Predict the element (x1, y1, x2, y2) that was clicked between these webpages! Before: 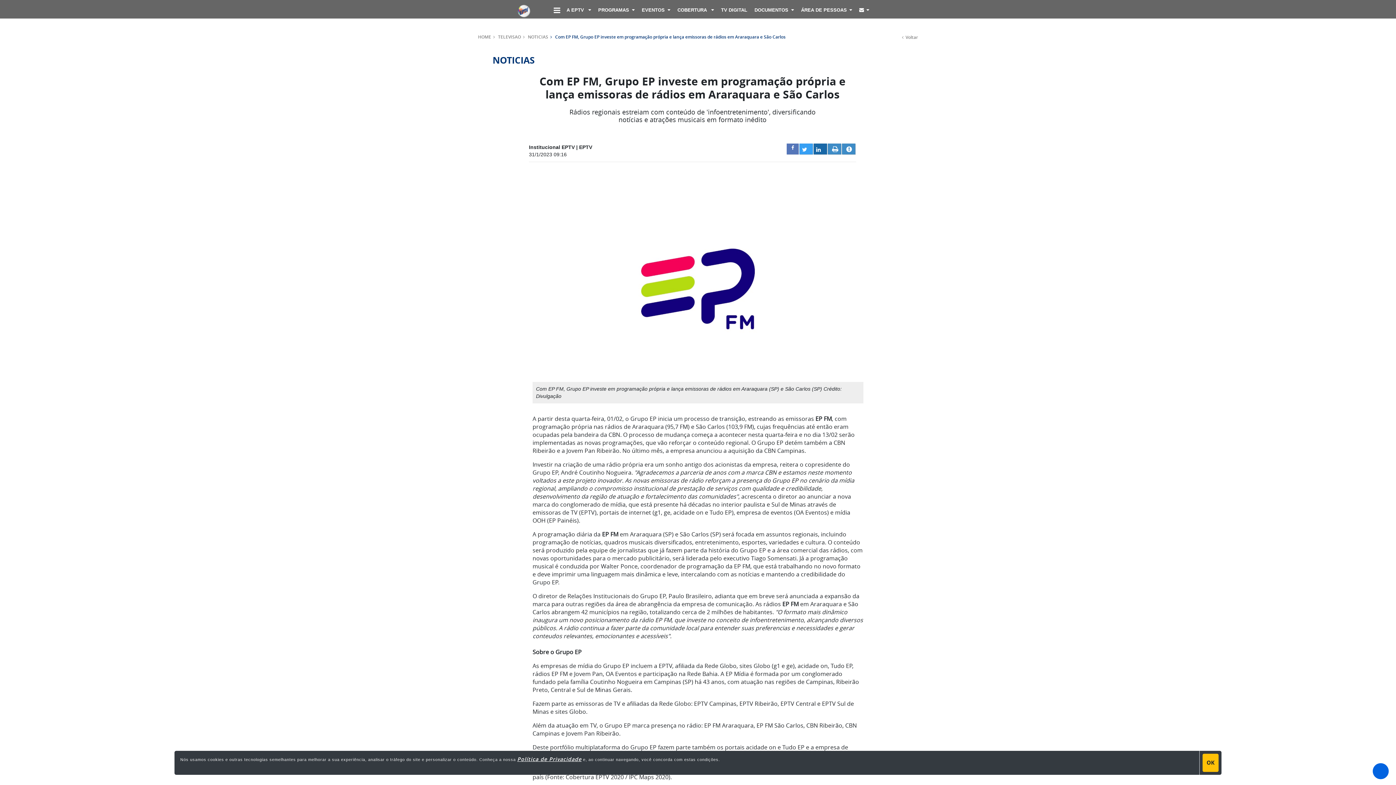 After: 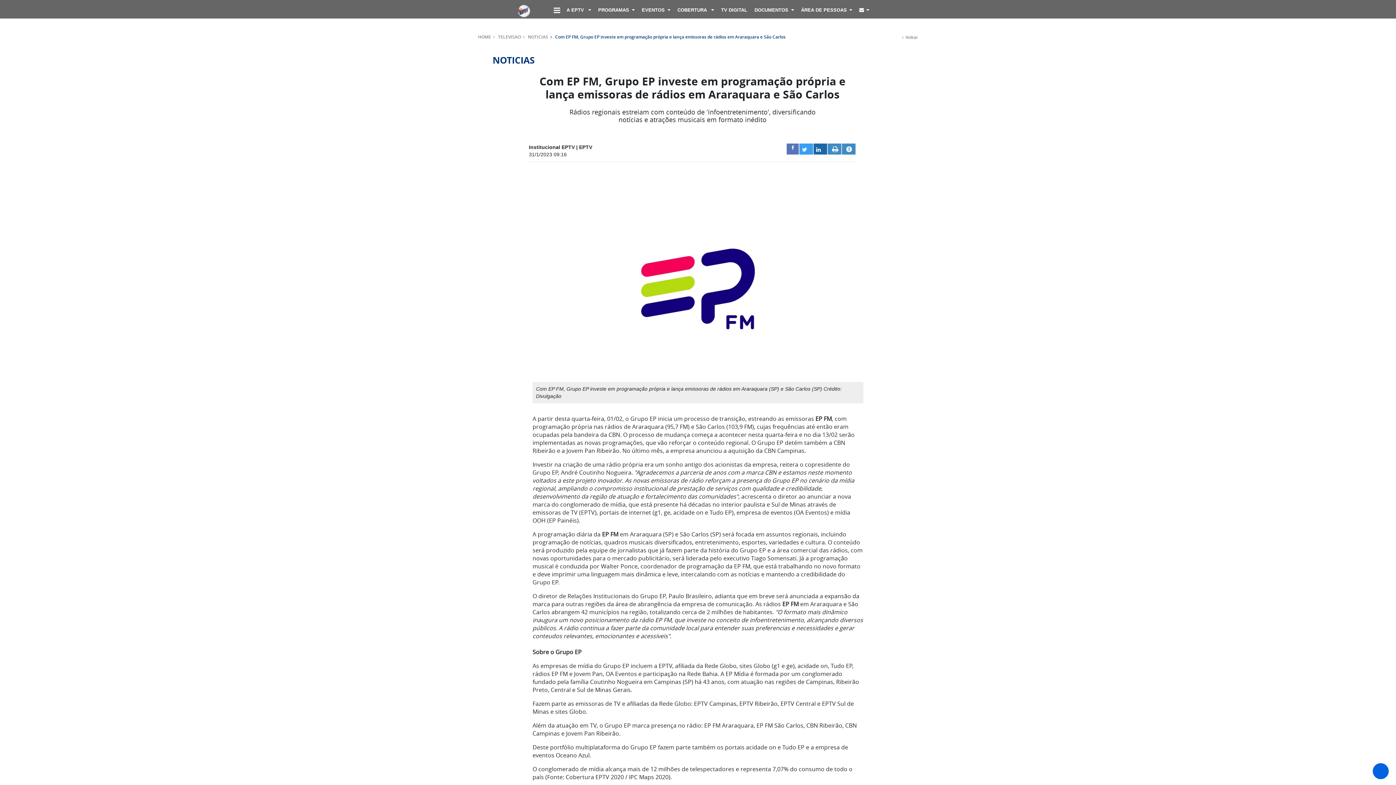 Action: bbox: (1202, 754, 1218, 772) label: OK